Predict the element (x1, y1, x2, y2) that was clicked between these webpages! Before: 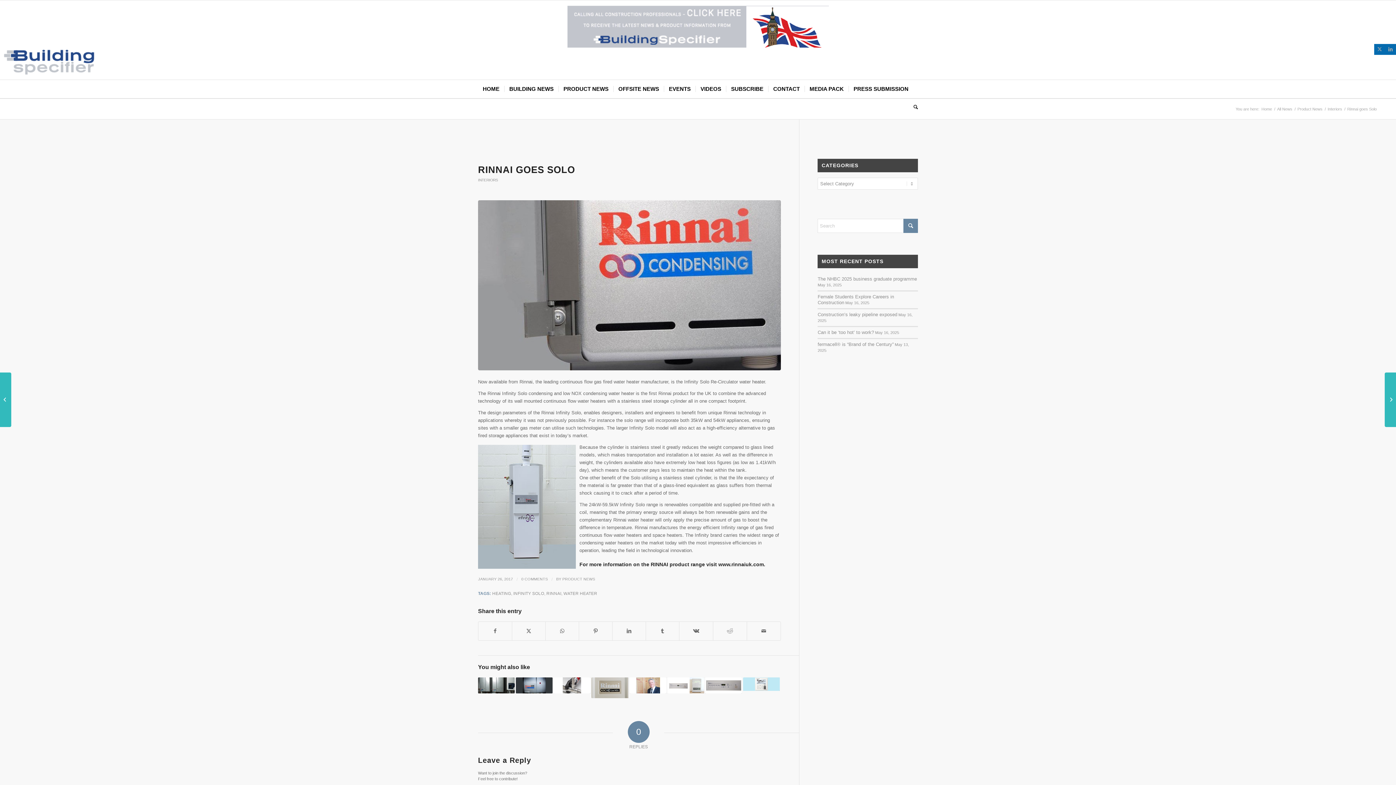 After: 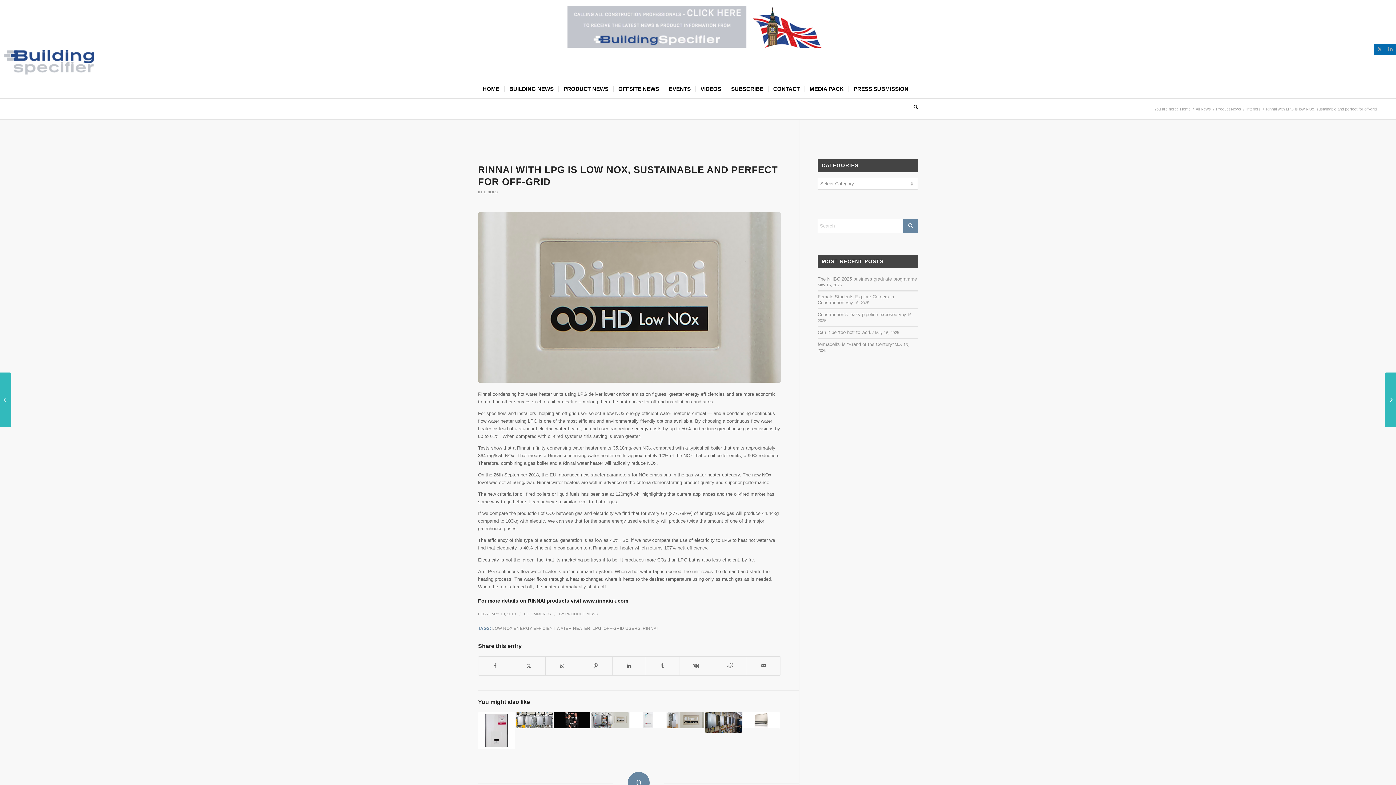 Action: bbox: (591, 677, 628, 698)